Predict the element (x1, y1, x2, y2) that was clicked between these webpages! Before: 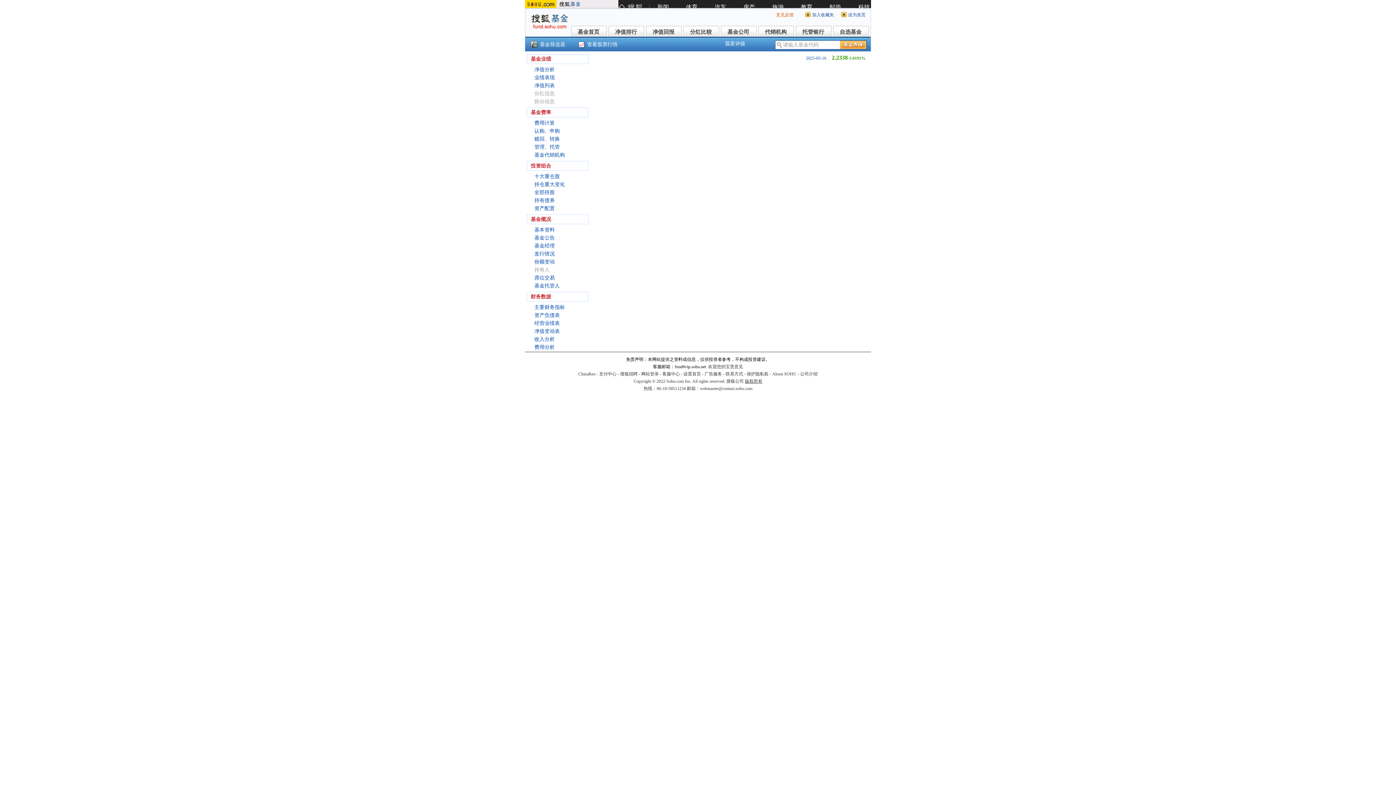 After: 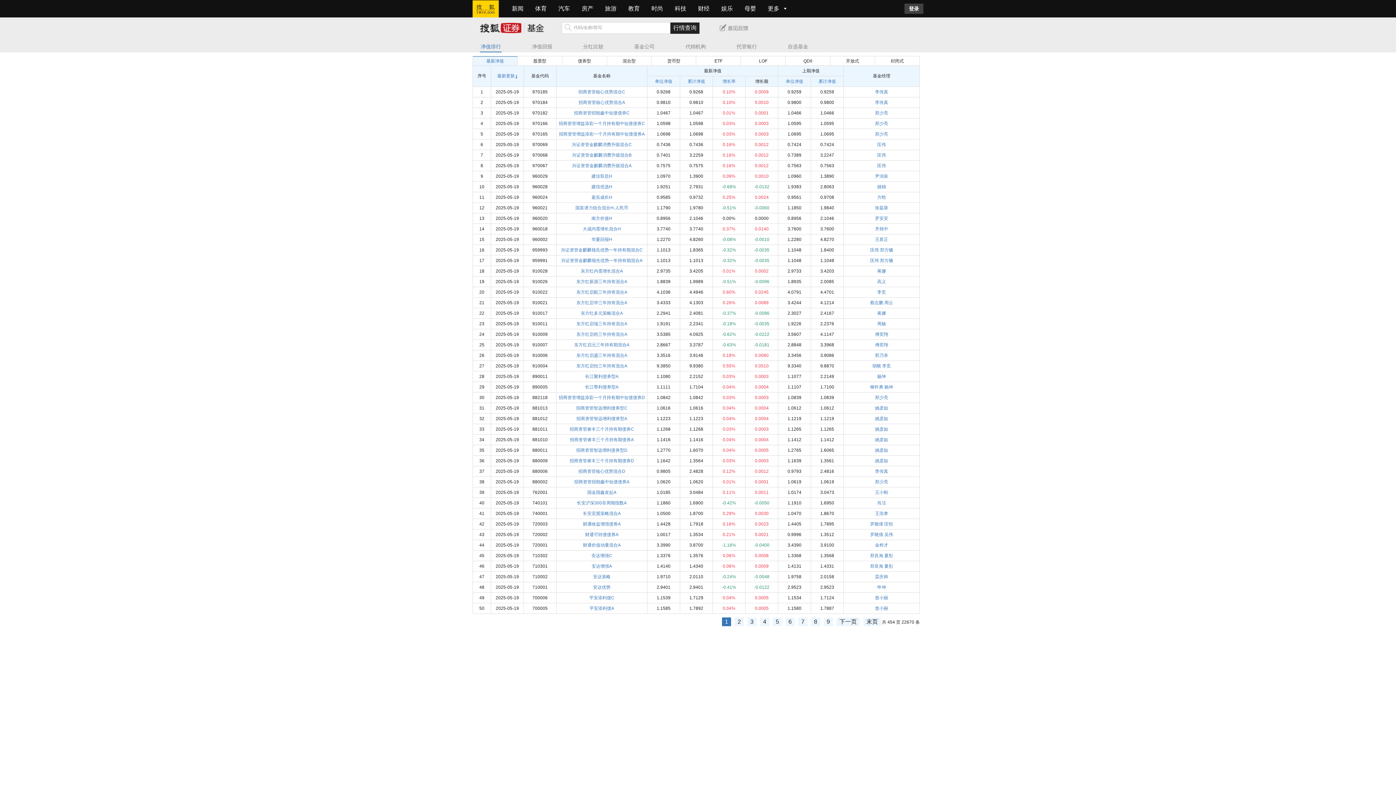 Action: label: 分红比较 bbox: (683, 25, 718, 36)